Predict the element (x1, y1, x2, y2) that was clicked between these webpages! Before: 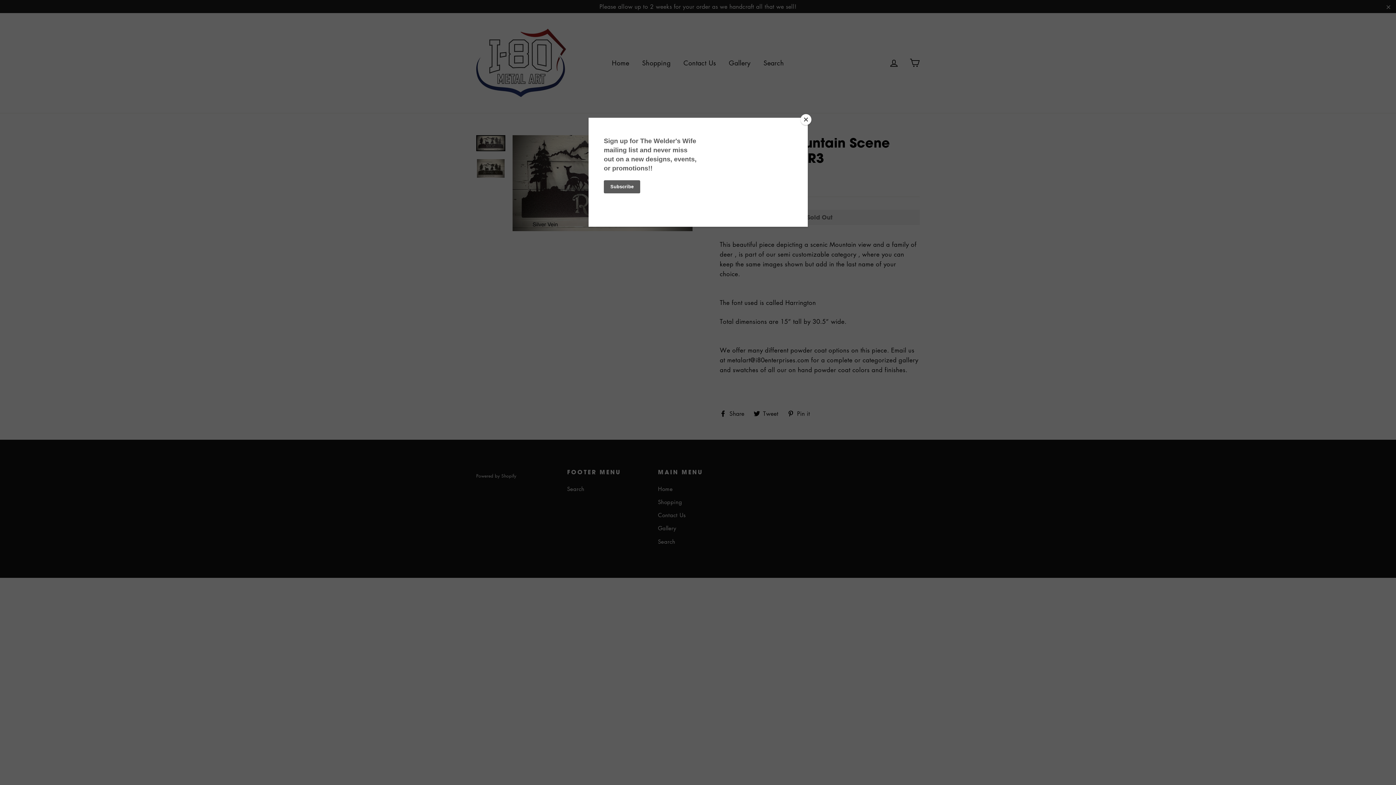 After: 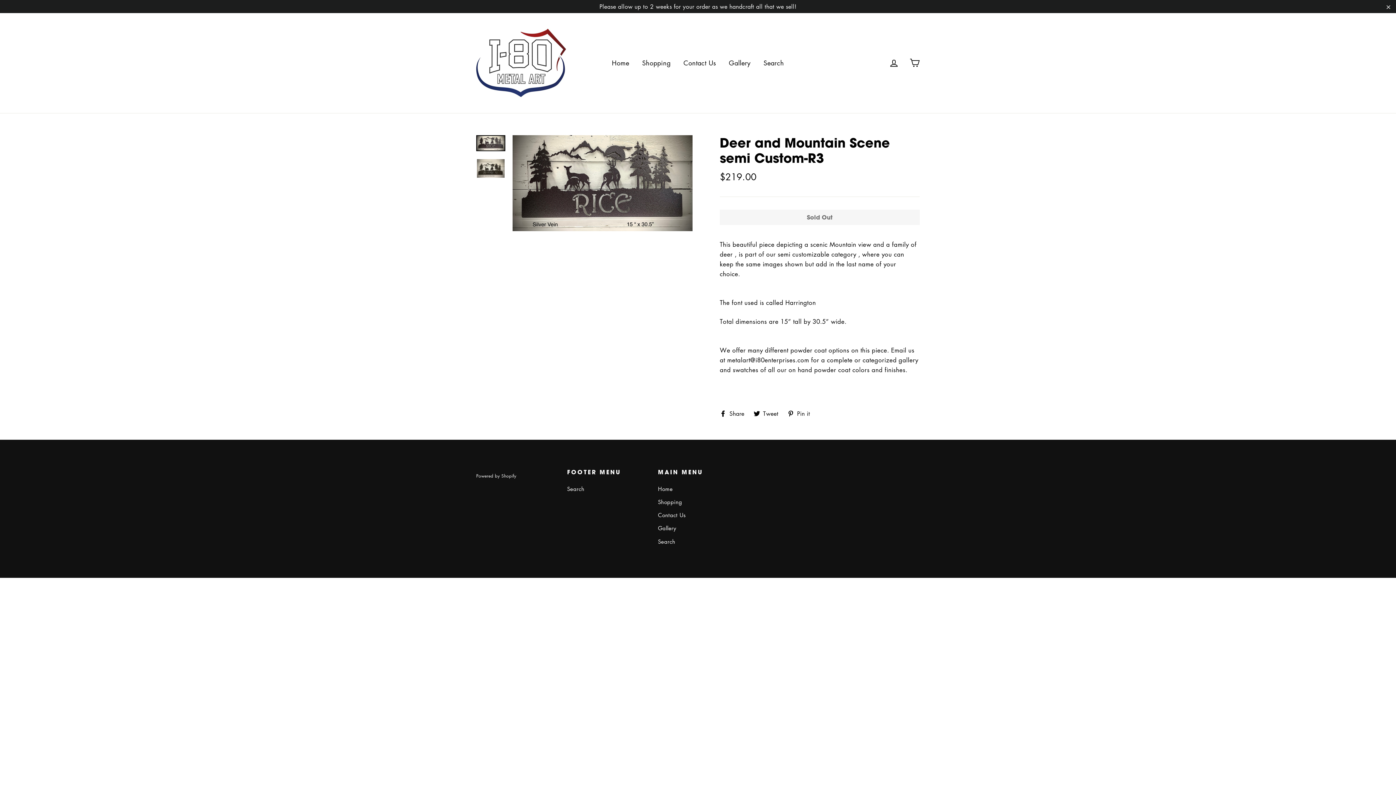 Action: label: Close bbox: (800, 114, 811, 125)